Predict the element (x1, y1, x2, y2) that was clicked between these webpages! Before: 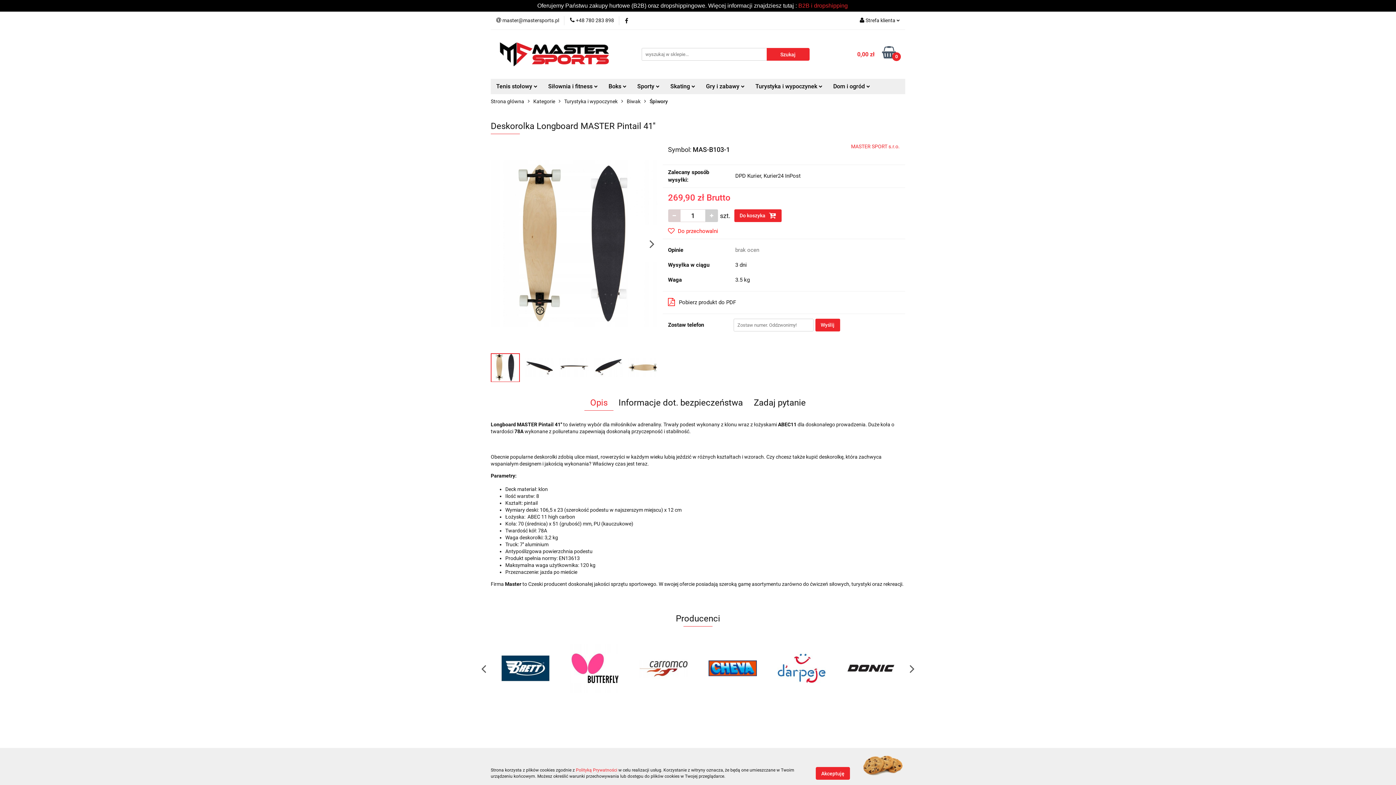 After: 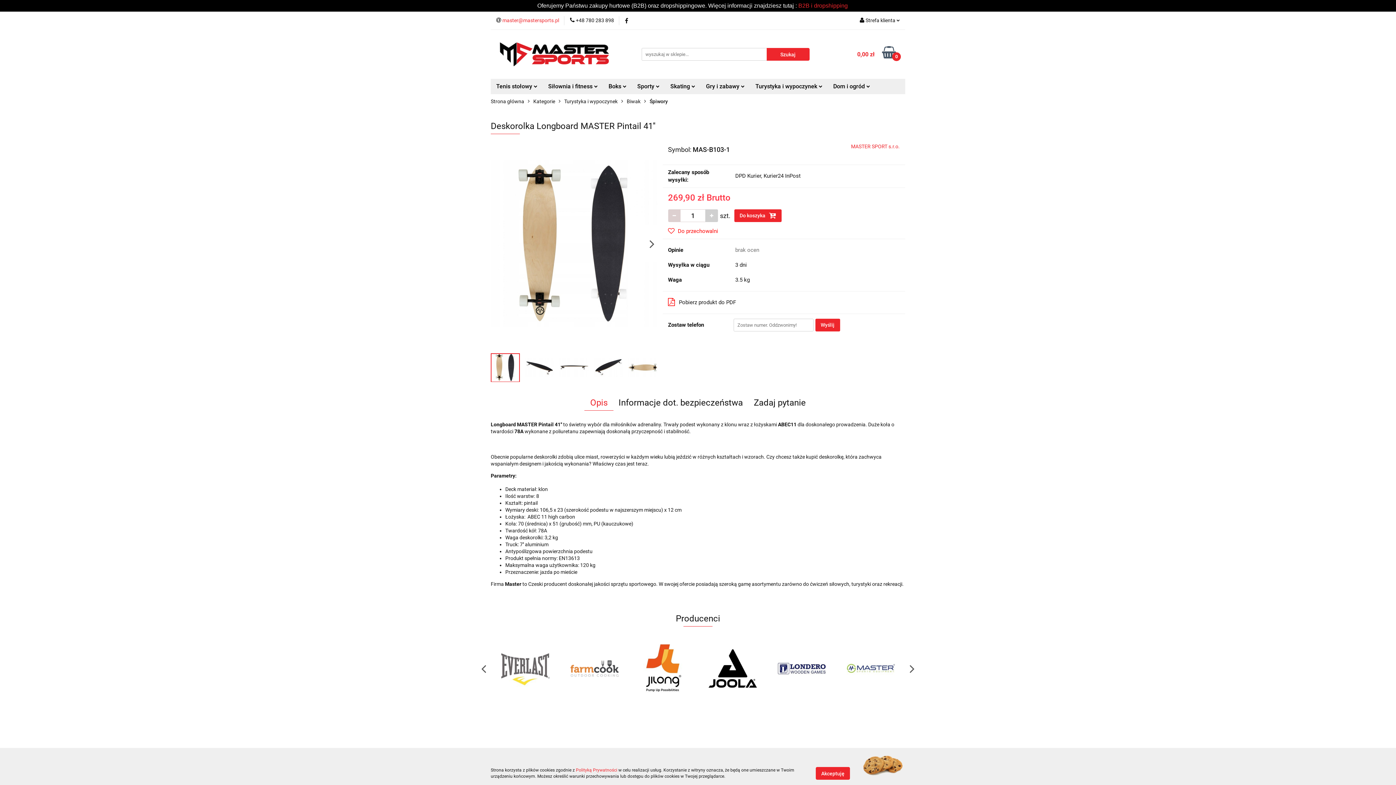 Action: bbox: (496, 17, 559, 24) label:  master@mastersports.pl